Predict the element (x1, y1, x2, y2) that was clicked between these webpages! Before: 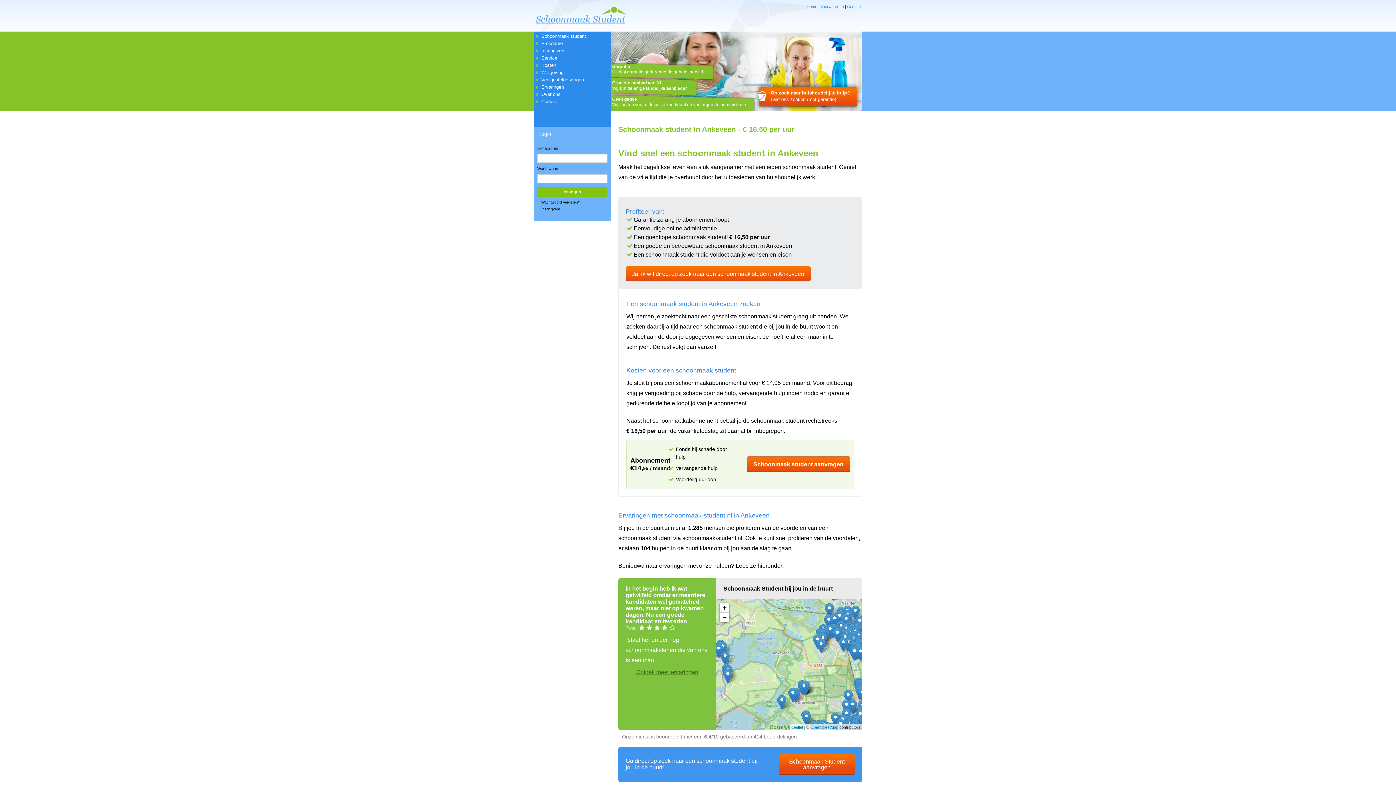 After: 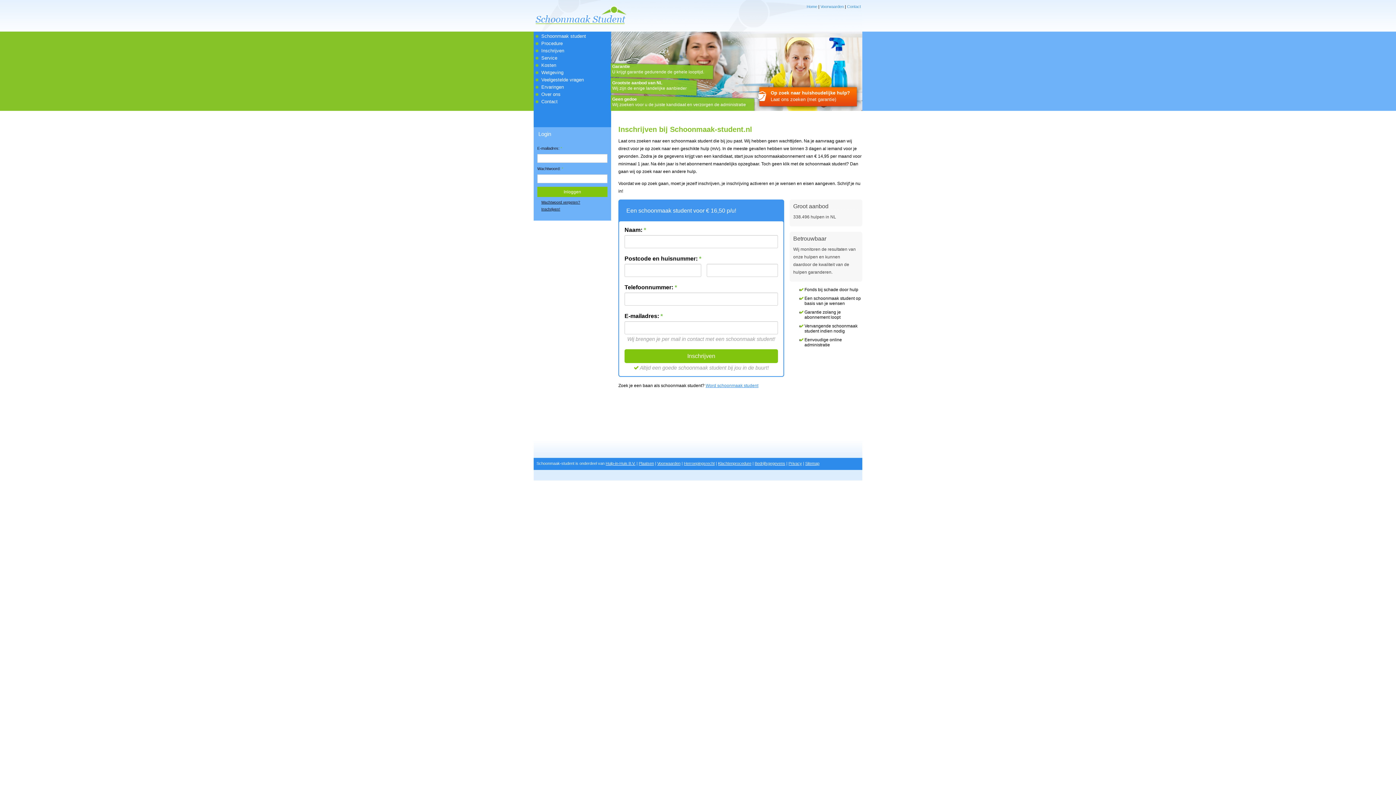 Action: label: Inschrijven! bbox: (539, 207, 560, 211)